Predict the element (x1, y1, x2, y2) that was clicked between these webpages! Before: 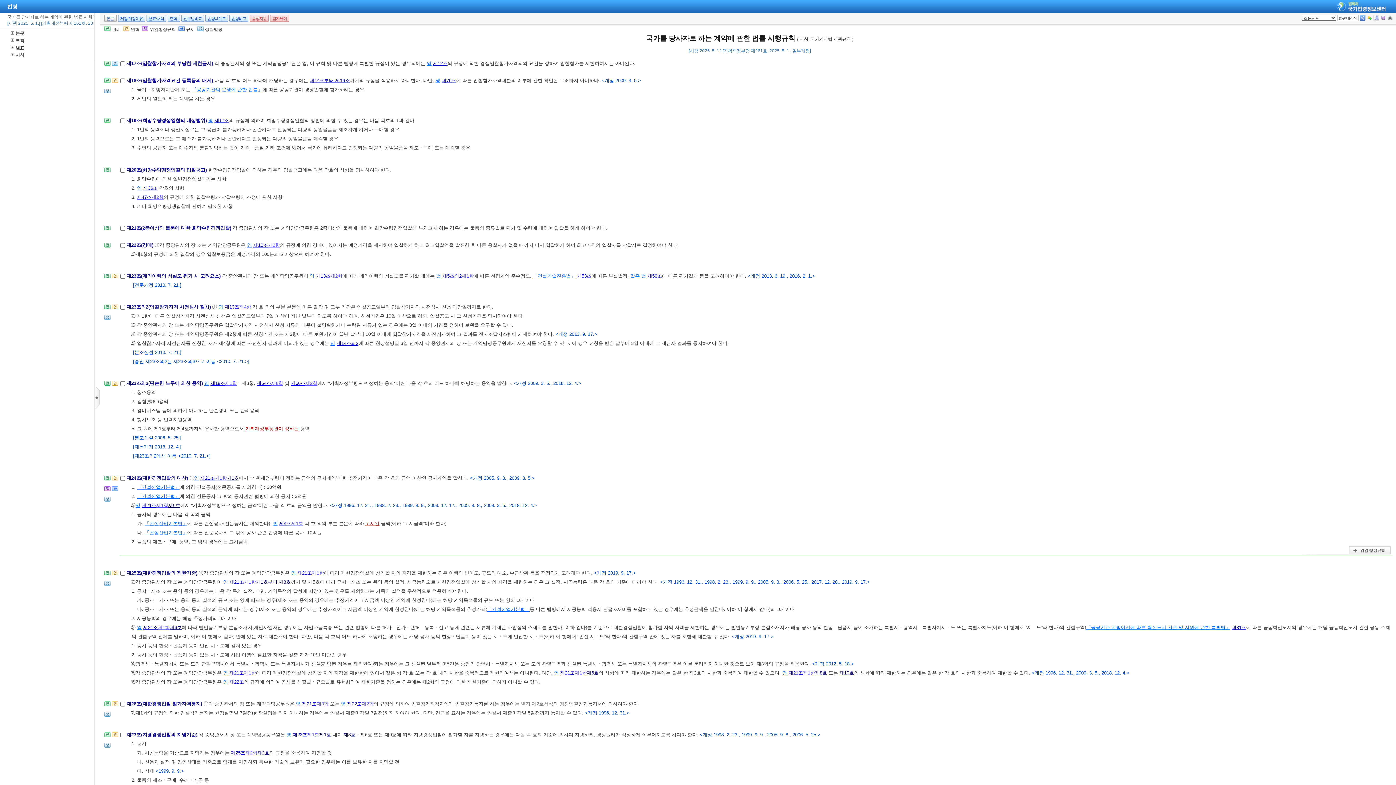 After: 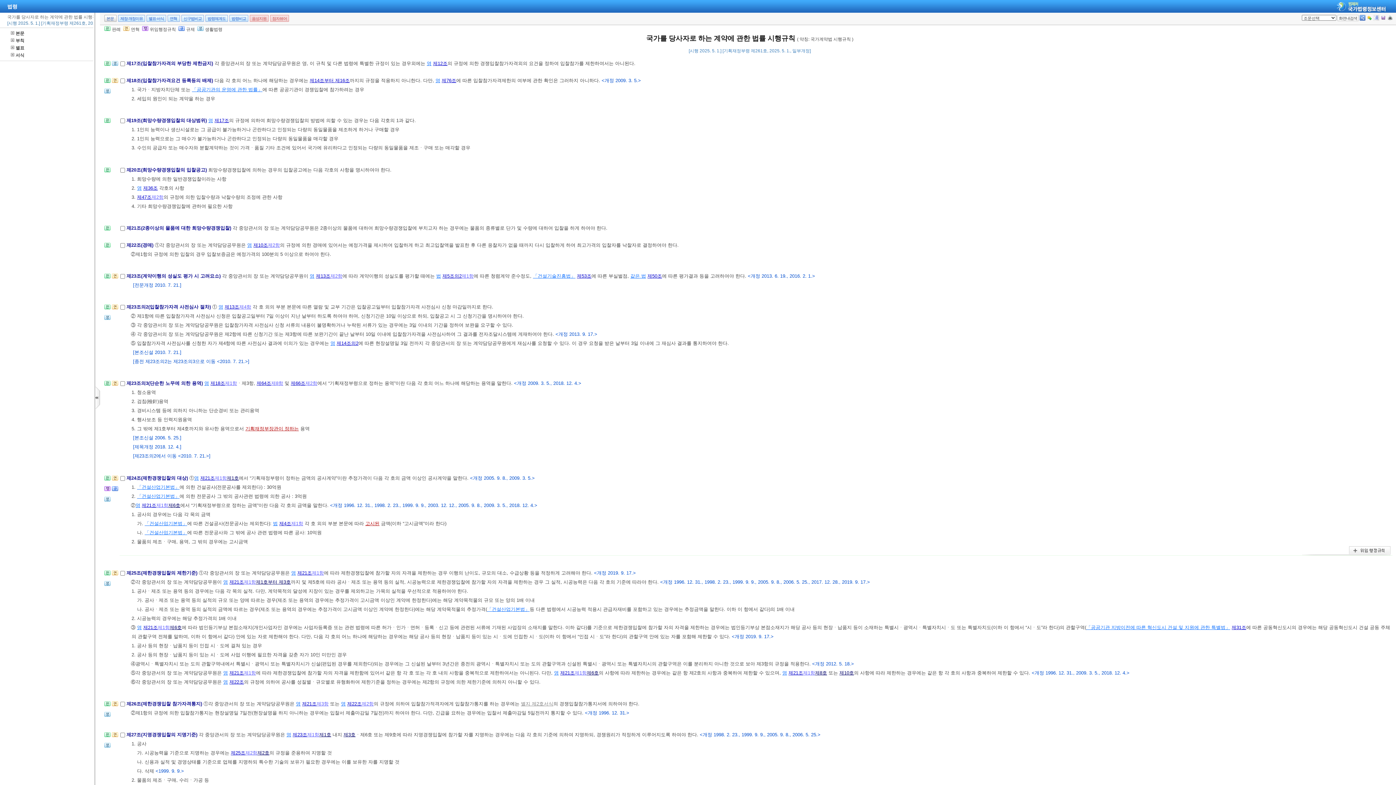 Action: bbox: (223, 670, 228, 675) label: 영